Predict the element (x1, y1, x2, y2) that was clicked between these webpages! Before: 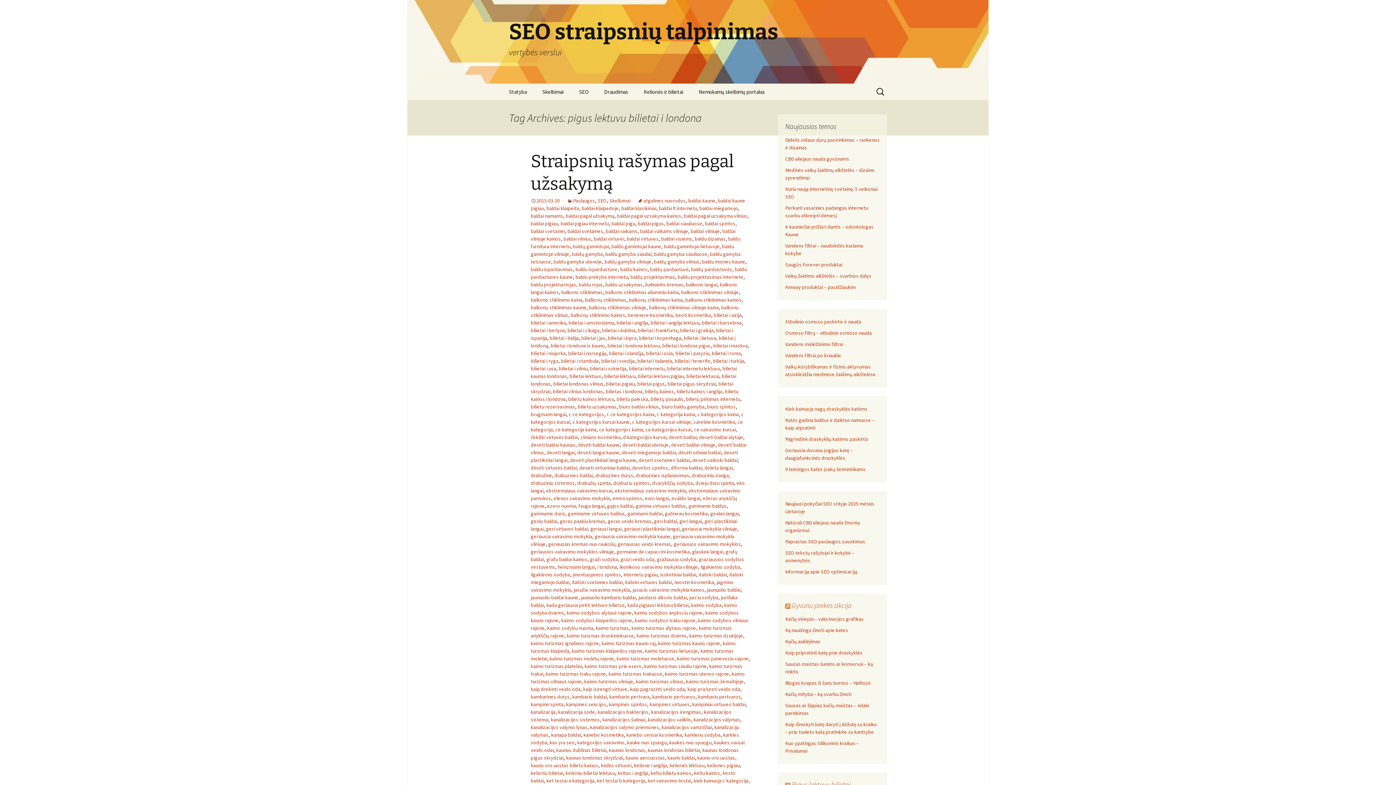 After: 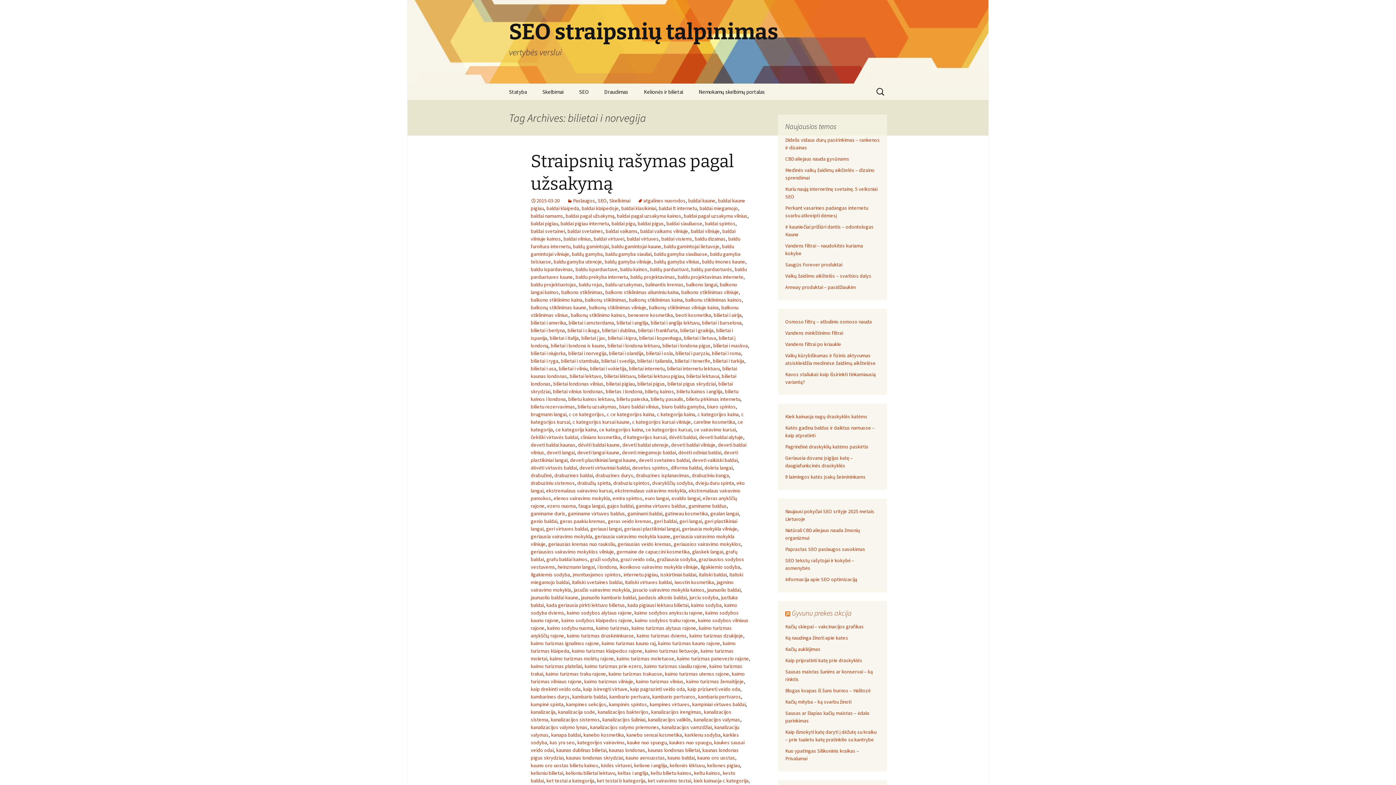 Action: bbox: (568, 350, 606, 356) label: bilietai i norvegija